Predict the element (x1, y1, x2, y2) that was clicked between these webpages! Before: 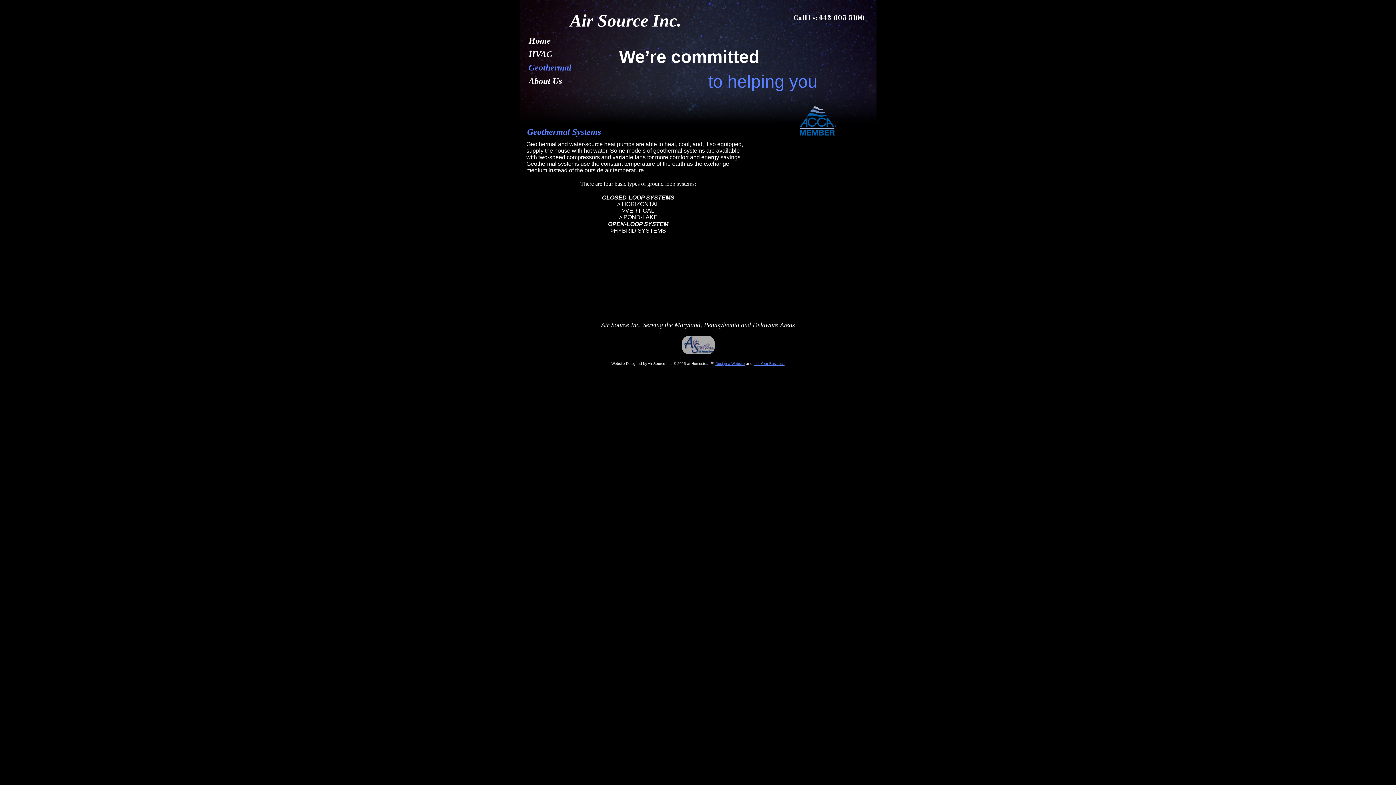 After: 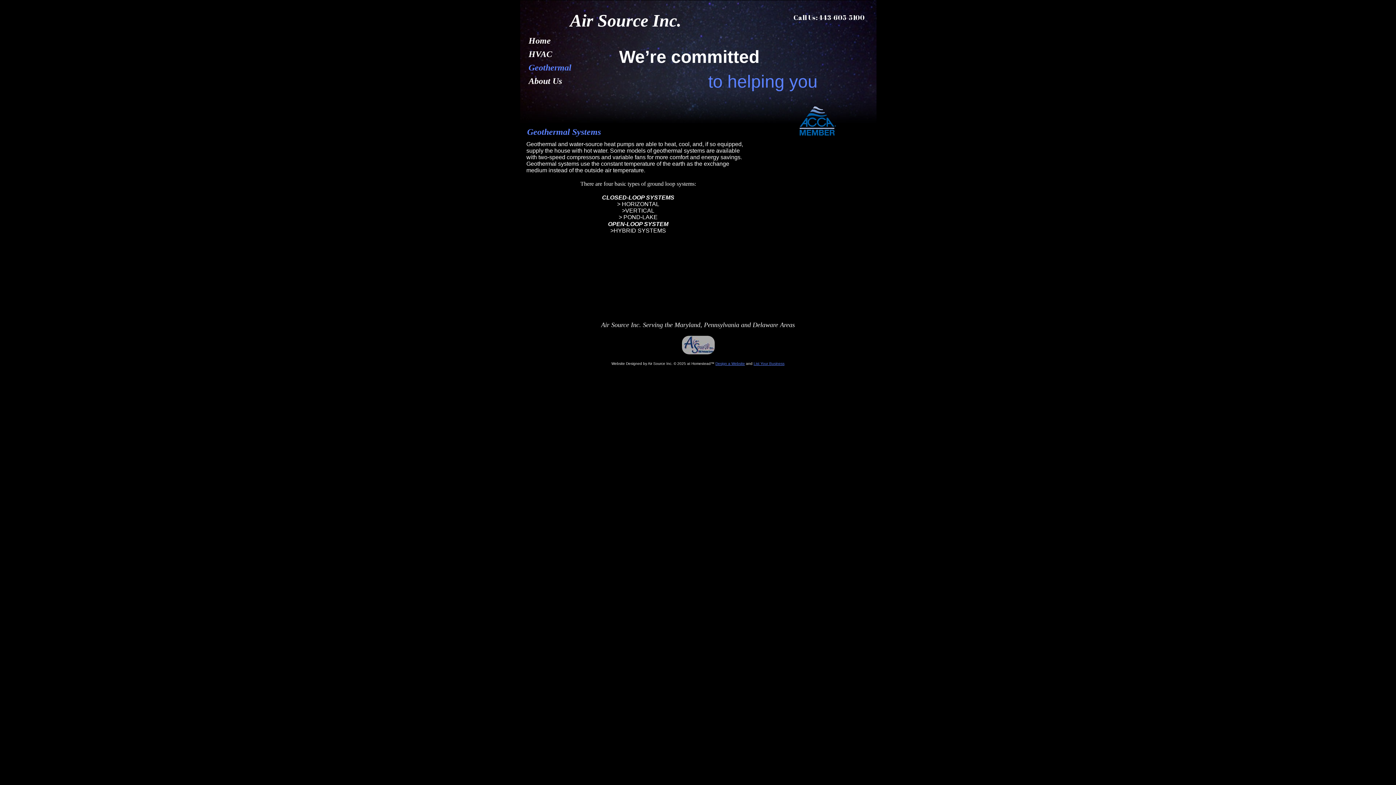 Action: bbox: (715, 361, 745, 365) label: Design a Website